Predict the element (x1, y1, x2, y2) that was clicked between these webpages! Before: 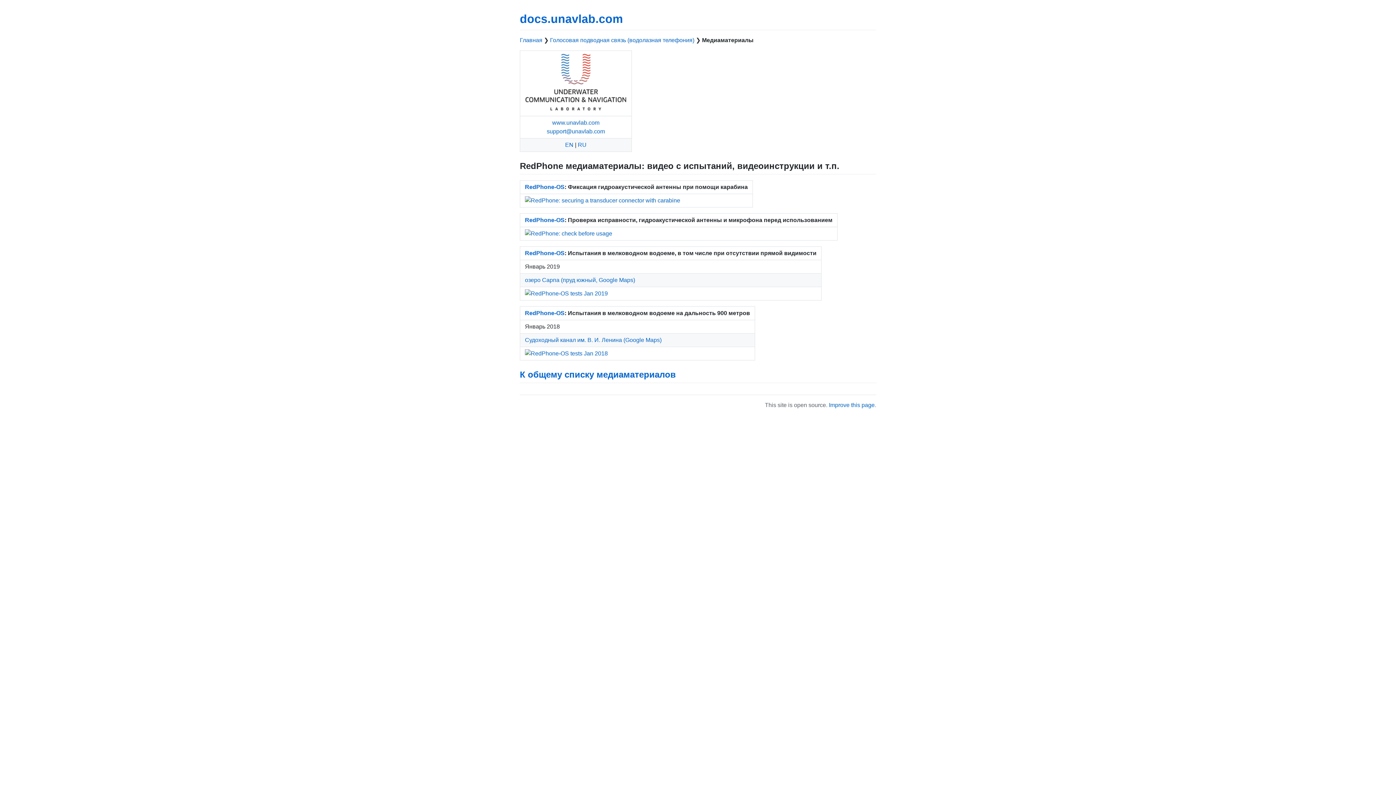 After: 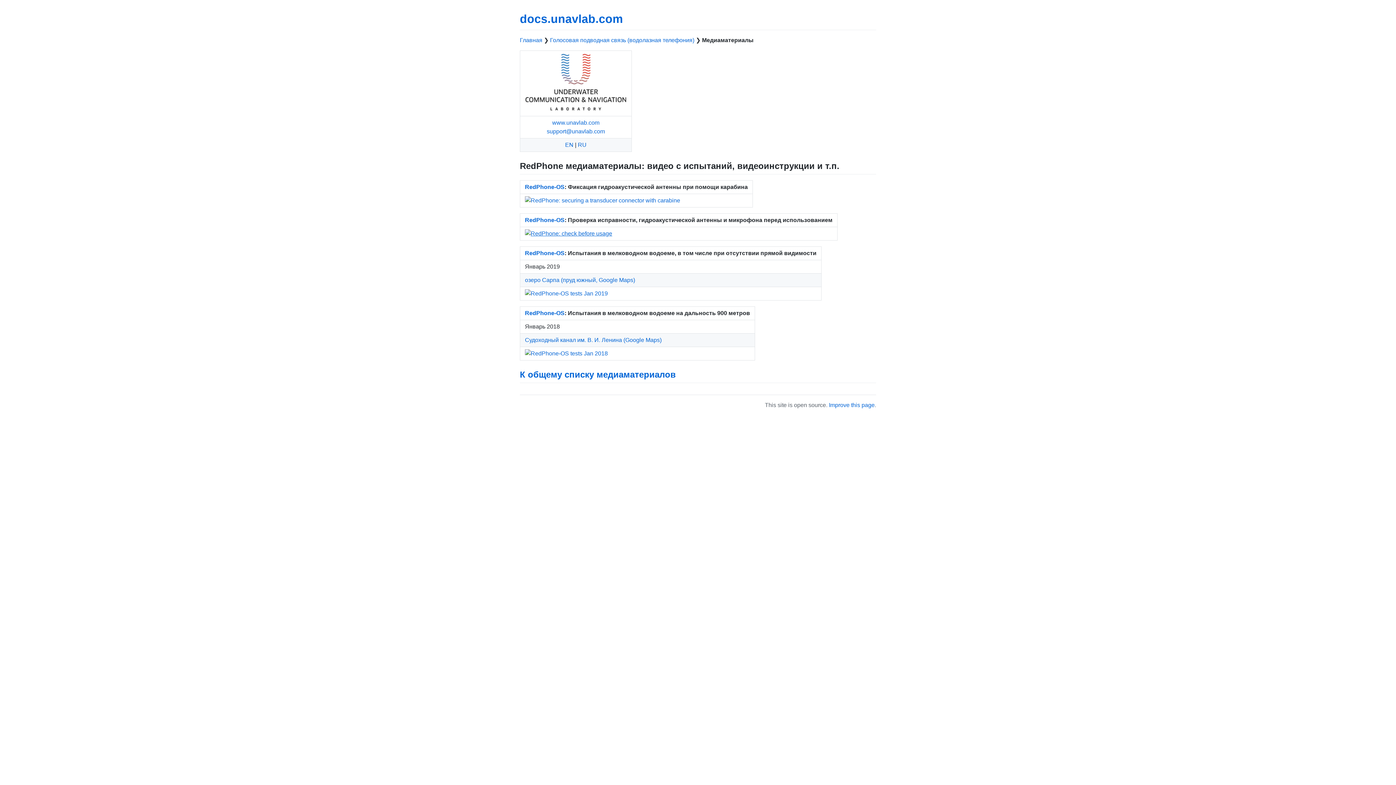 Action: bbox: (525, 230, 612, 236)